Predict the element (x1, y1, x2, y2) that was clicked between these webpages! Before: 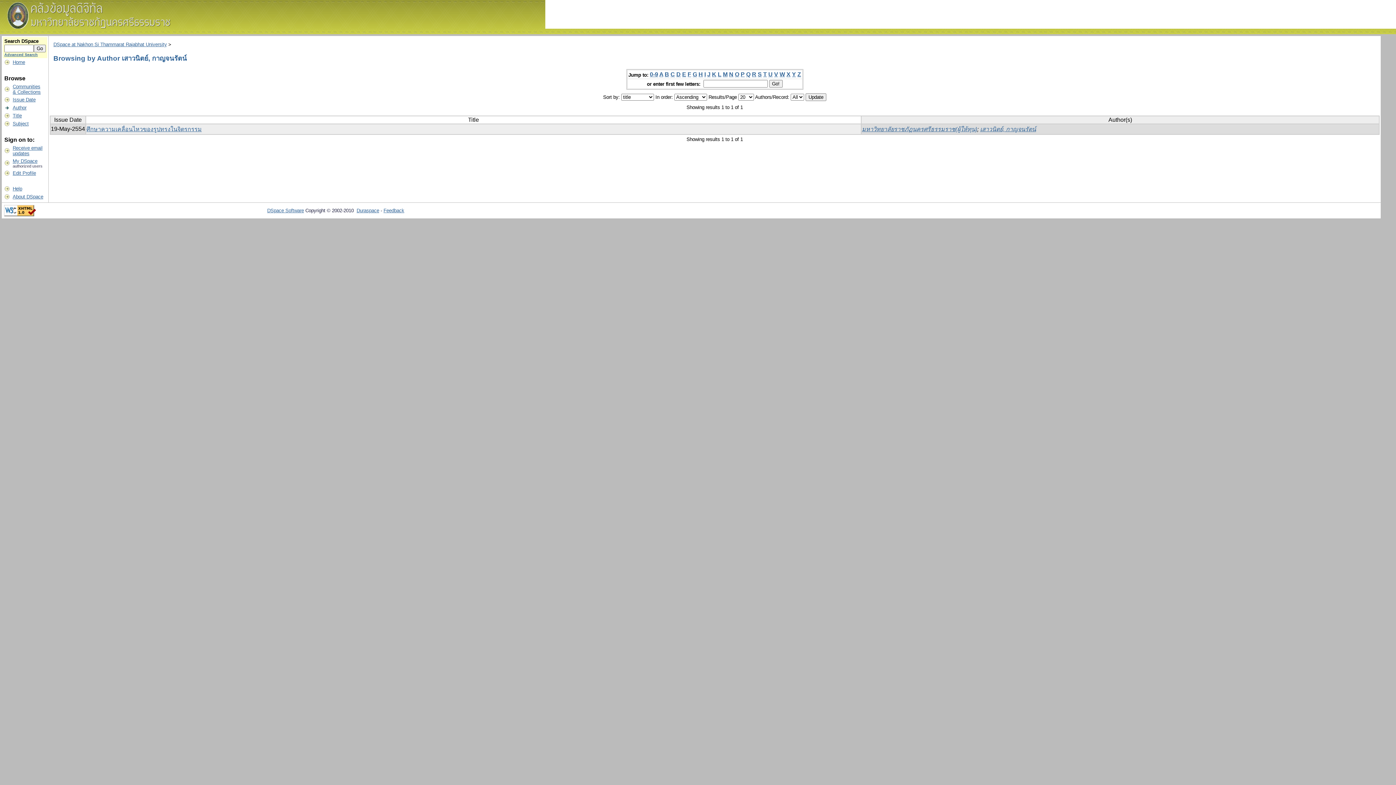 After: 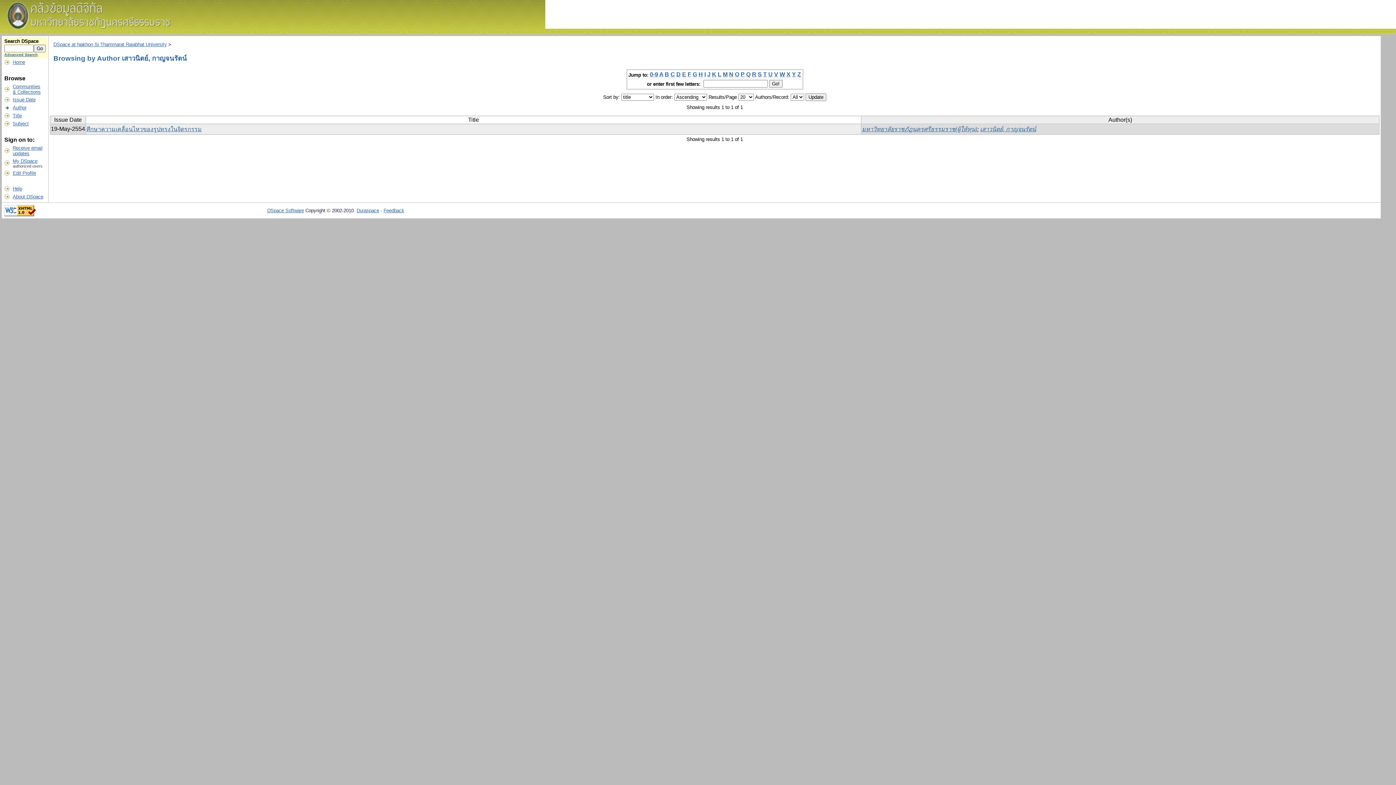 Action: bbox: (356, 208, 379, 213) label: Duraspace